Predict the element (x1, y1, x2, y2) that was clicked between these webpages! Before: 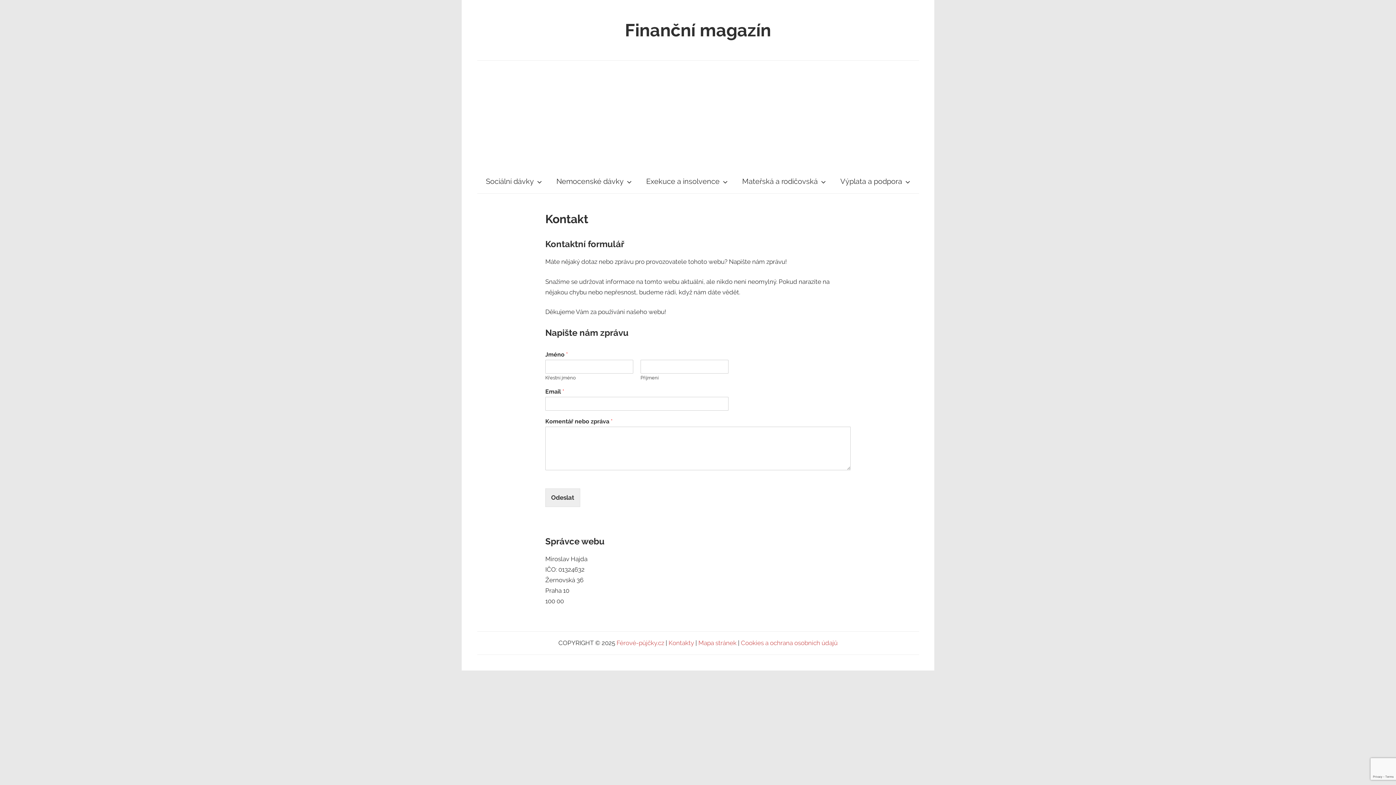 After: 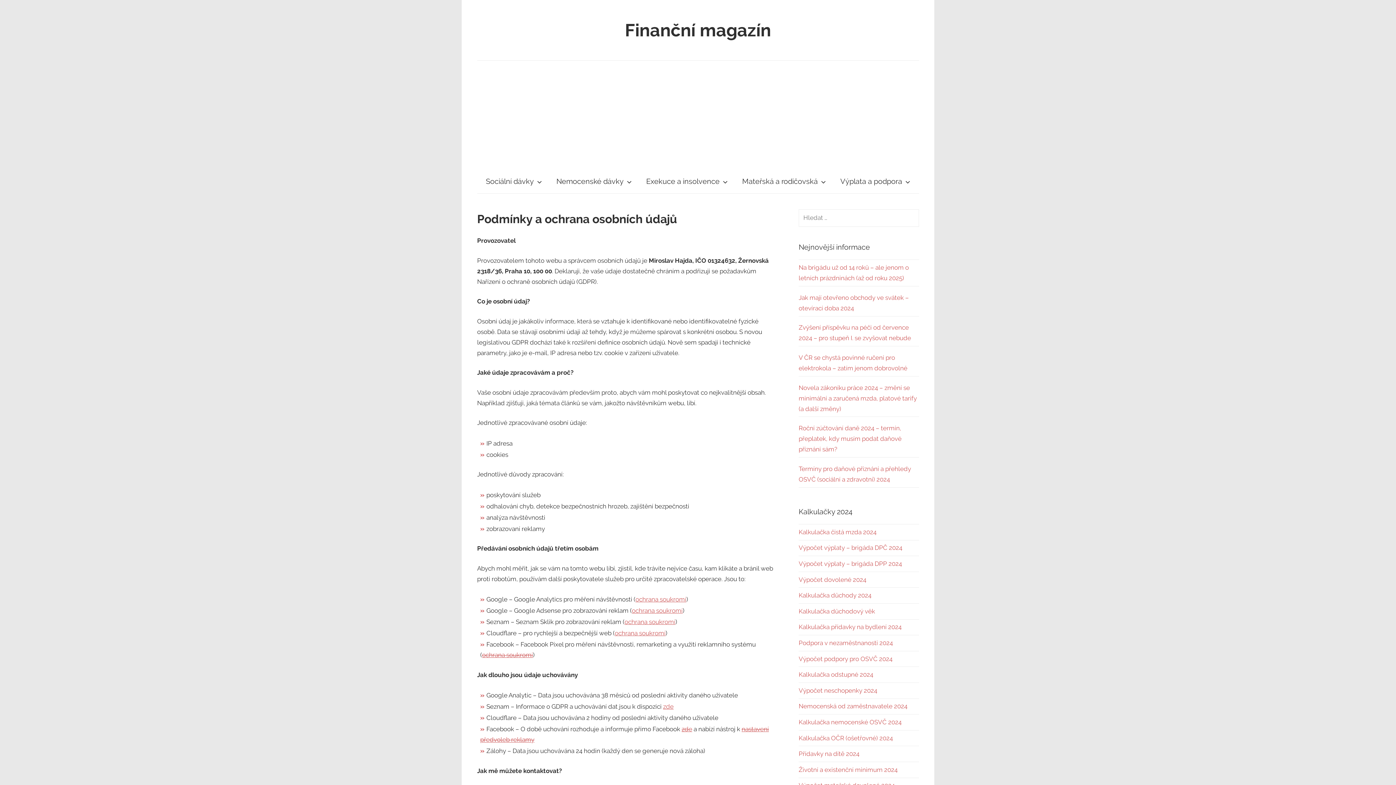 Action: bbox: (741, 639, 837, 646) label: Cookies a ochrana osobních údajů